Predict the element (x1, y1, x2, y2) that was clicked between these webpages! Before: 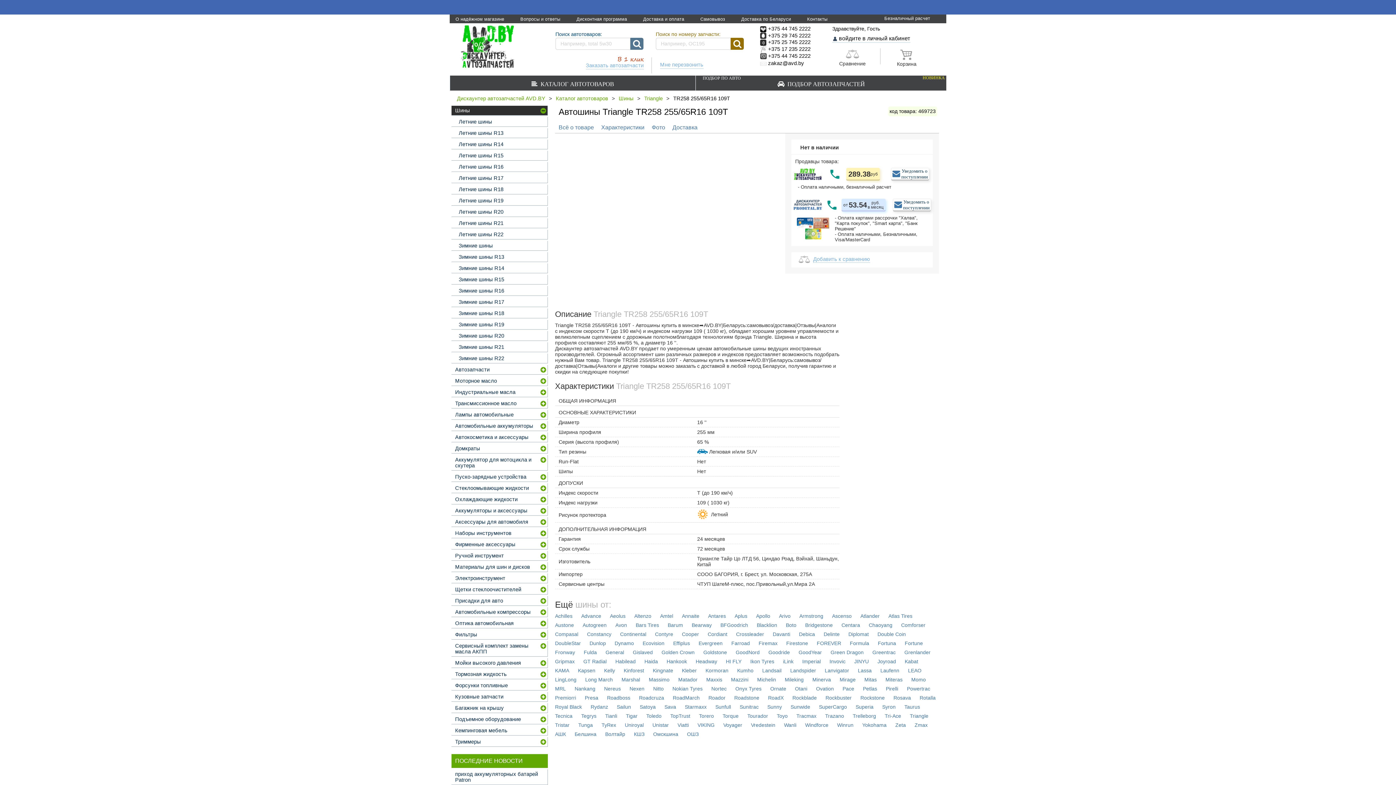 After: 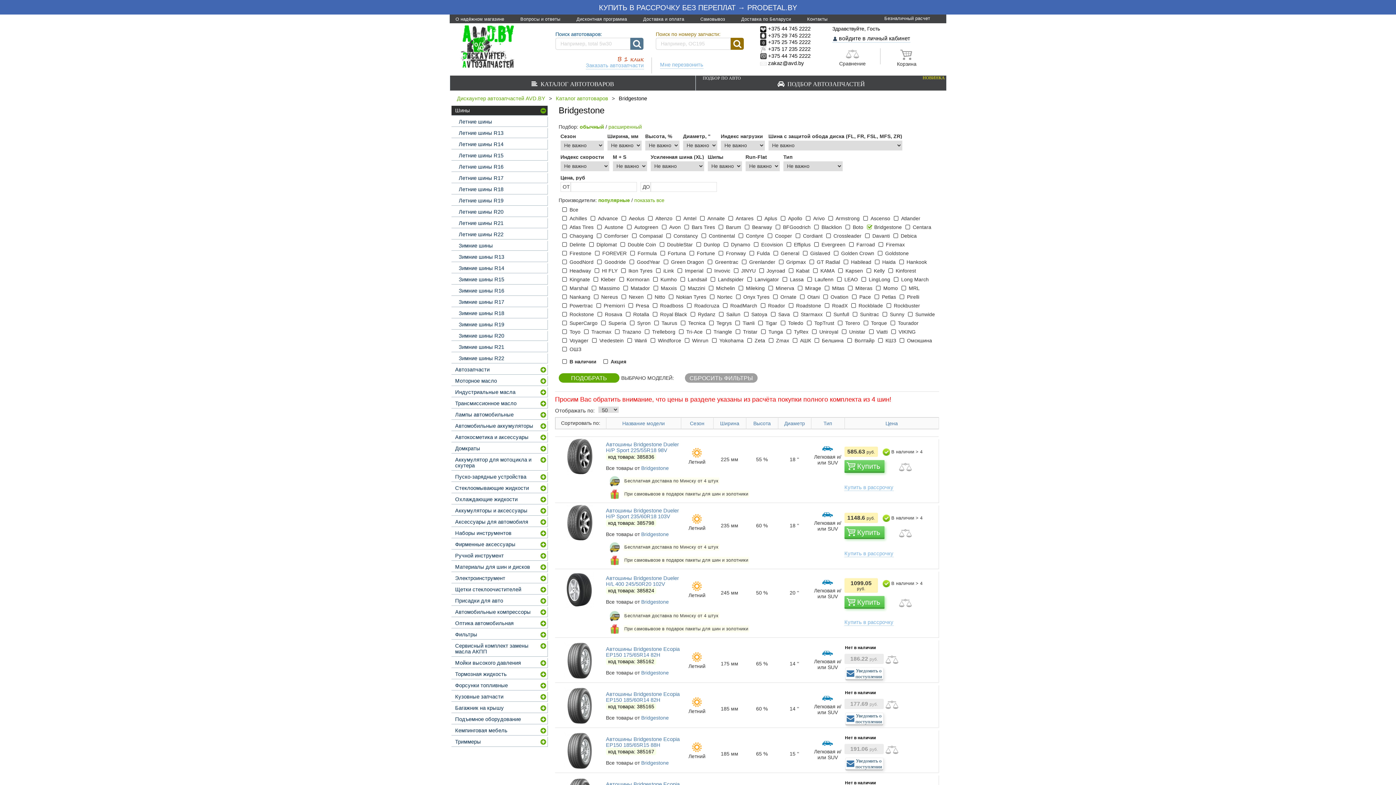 Action: label: Bridgestone bbox: (805, 622, 833, 631)